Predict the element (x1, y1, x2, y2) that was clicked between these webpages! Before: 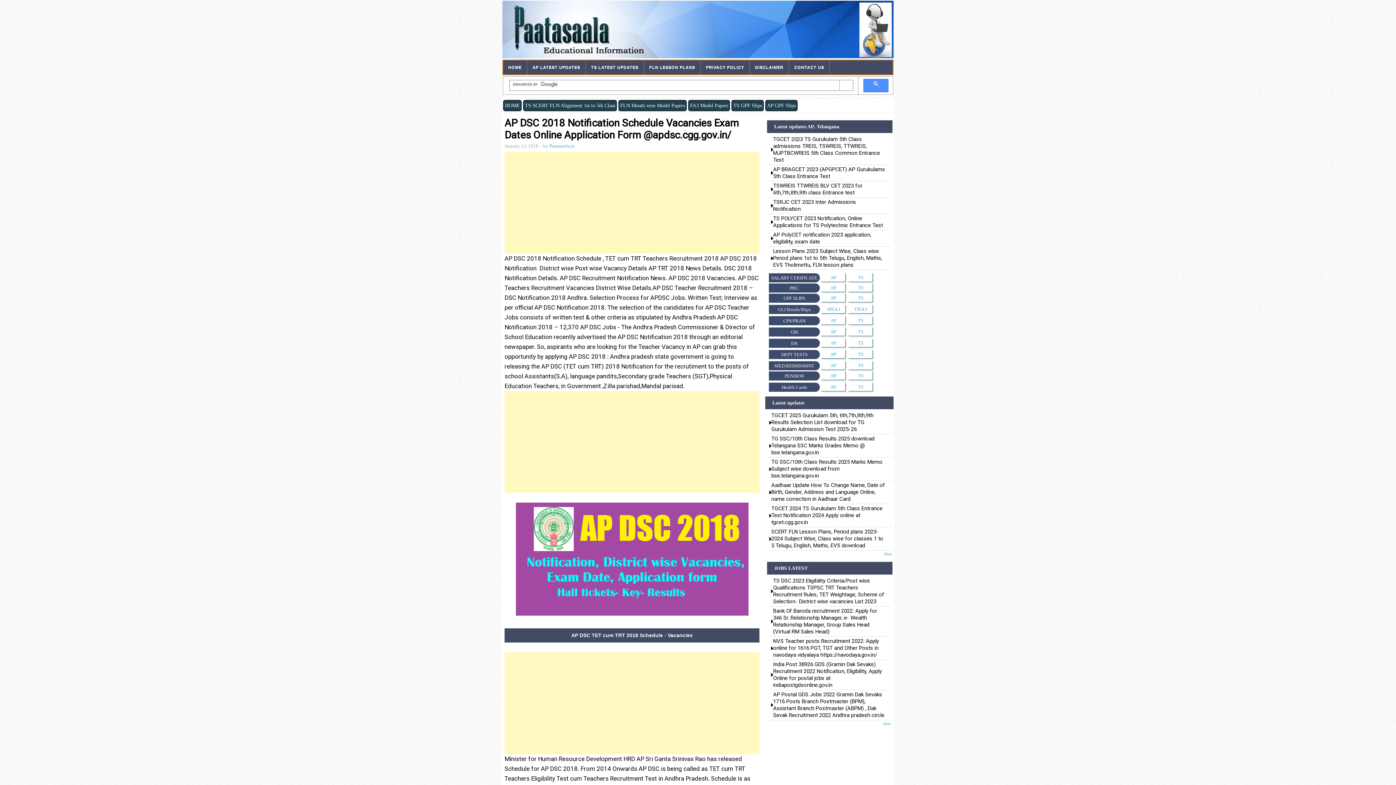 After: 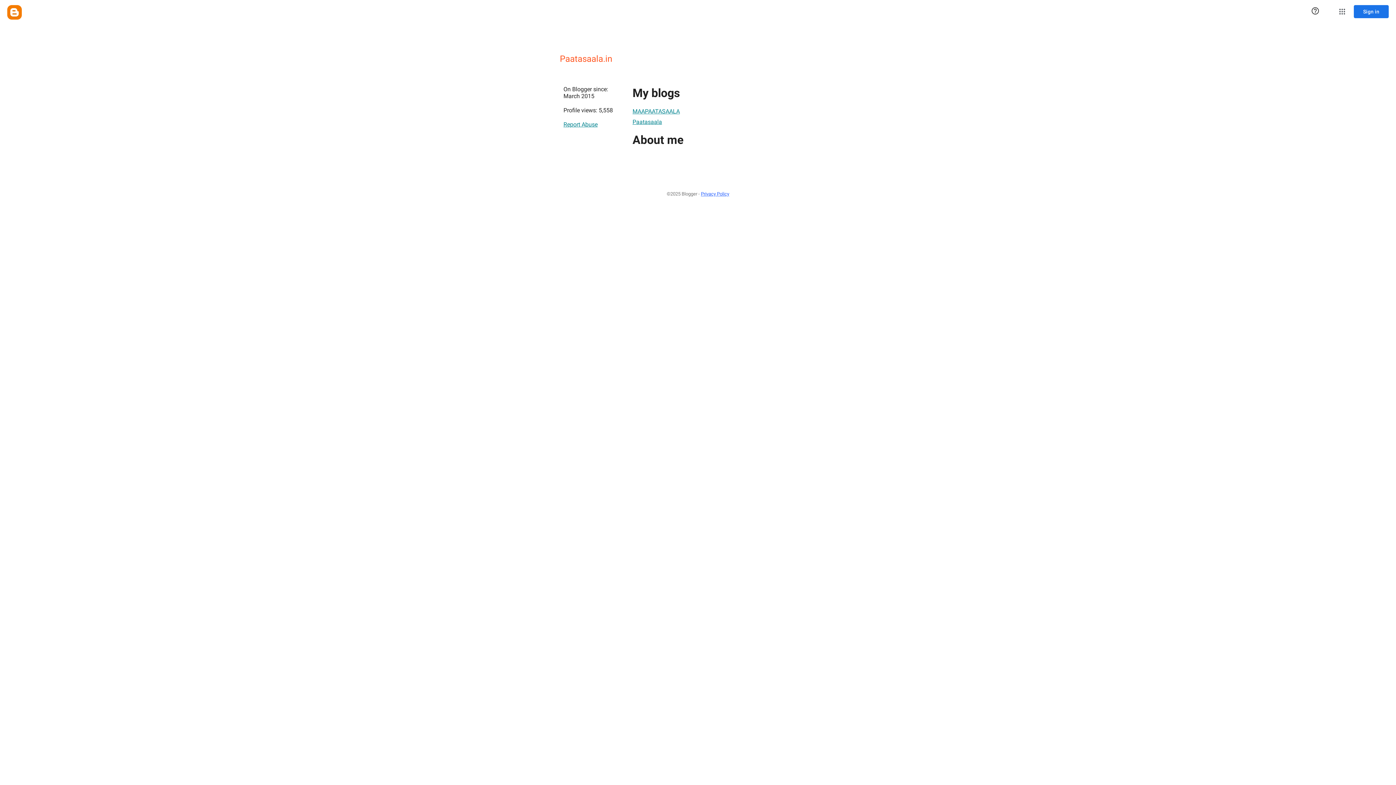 Action: label: Paatasaala.in bbox: (549, 143, 574, 148)